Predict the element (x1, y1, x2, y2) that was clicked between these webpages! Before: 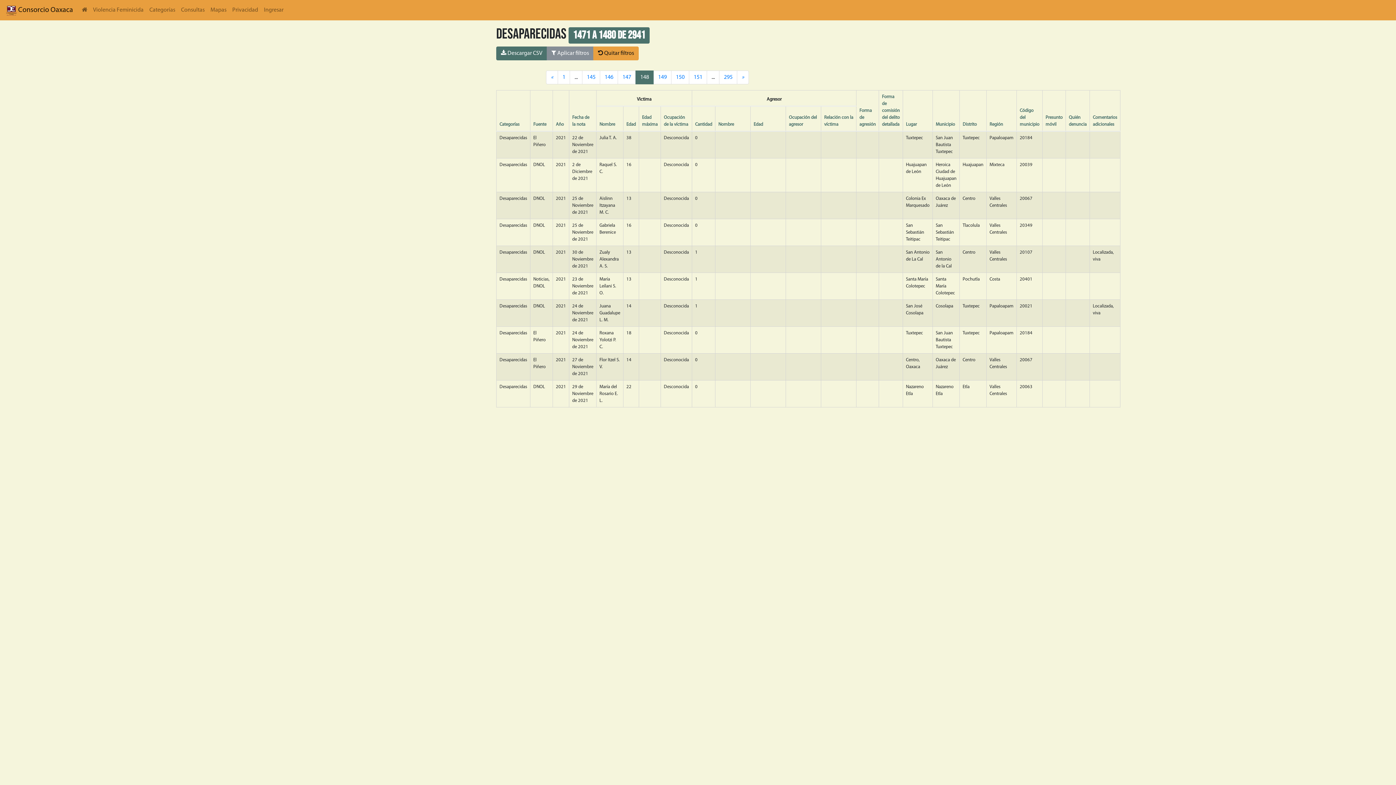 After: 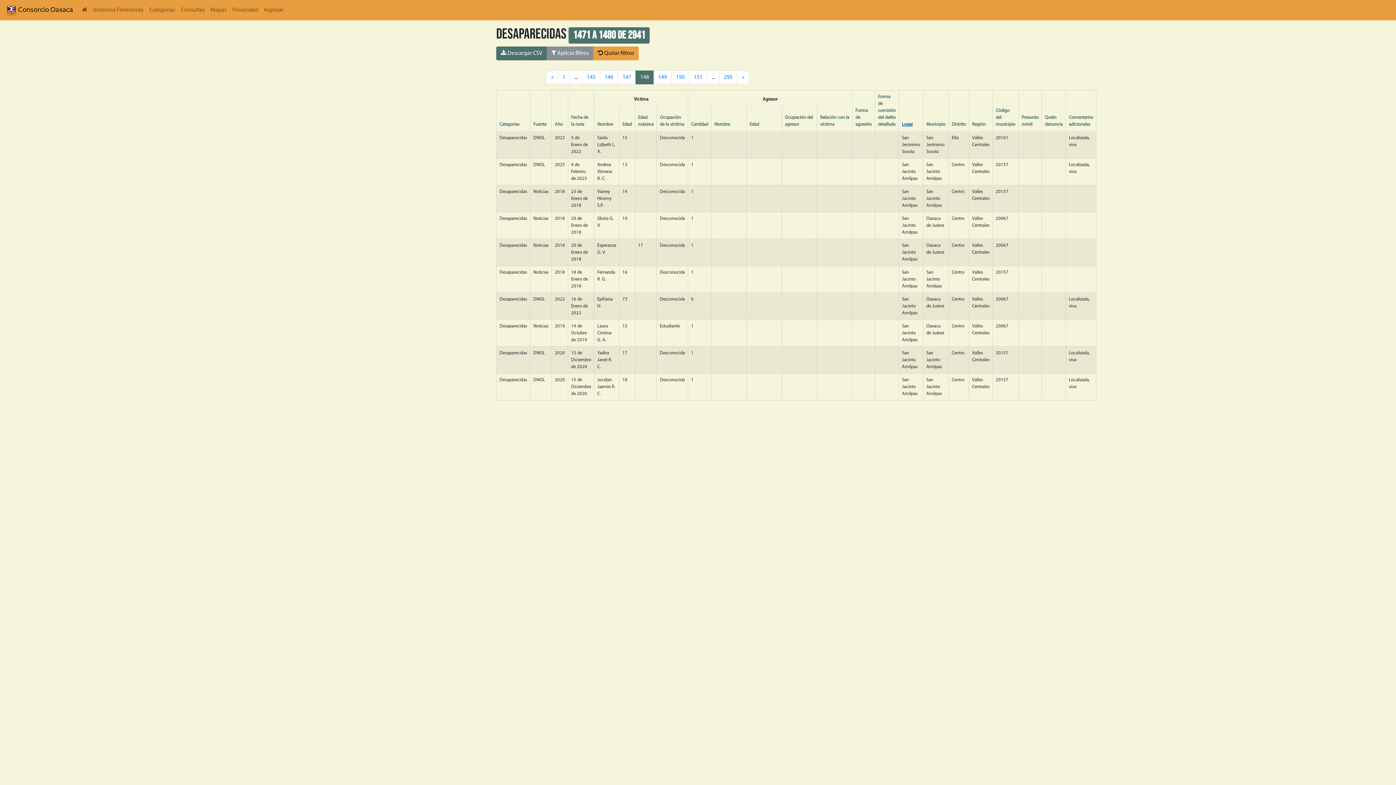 Action: label: Lugar bbox: (906, 122, 917, 126)